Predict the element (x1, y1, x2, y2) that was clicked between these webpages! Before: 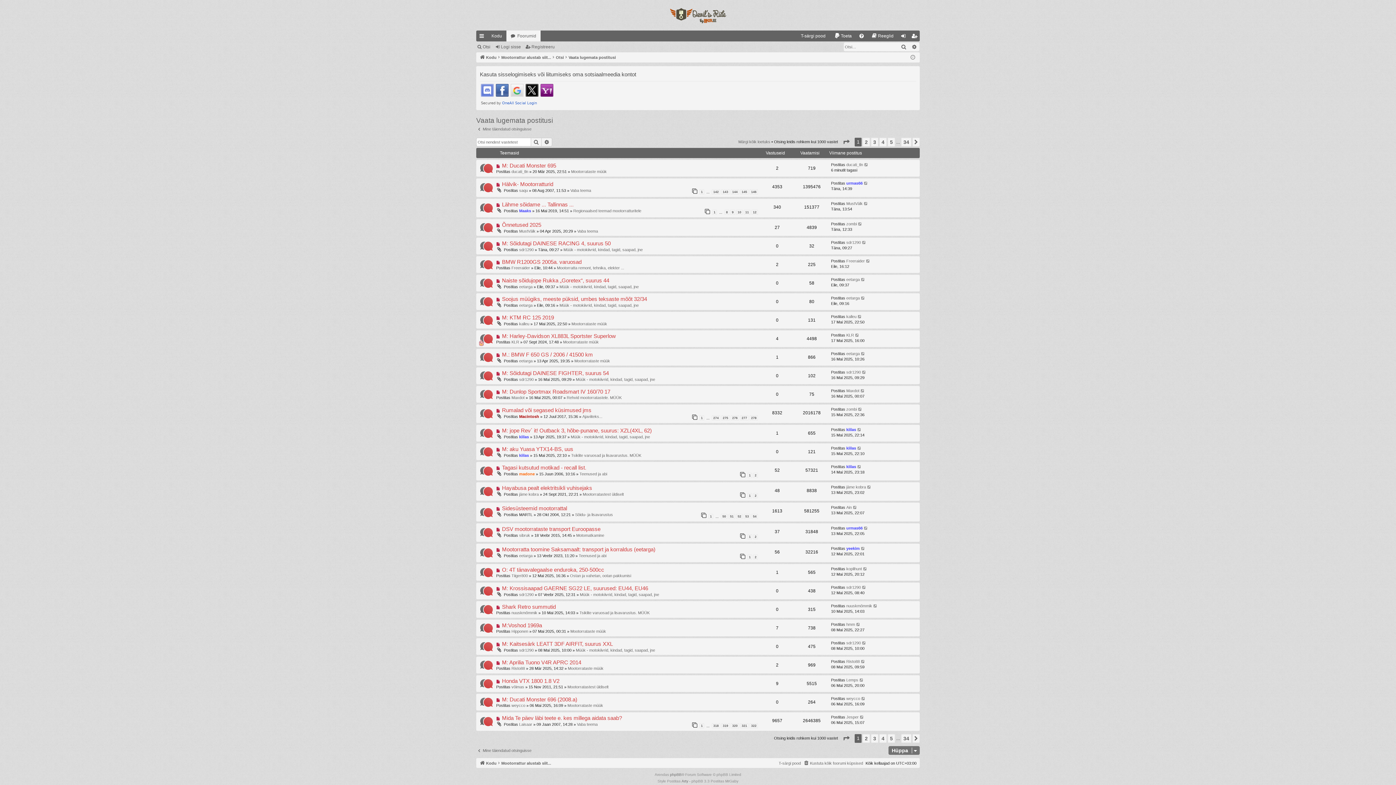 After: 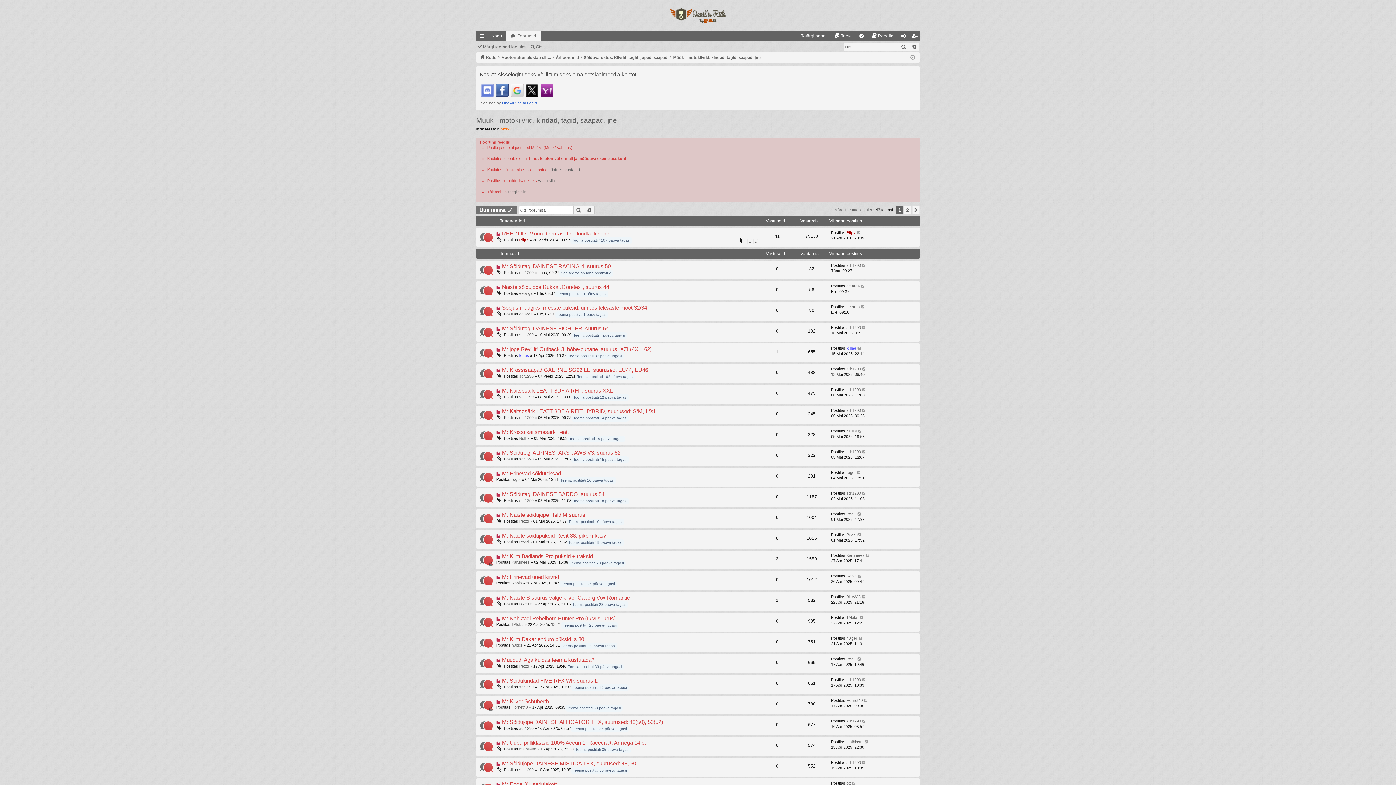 Action: label: Müük - motokiivrid, kindad, tagid, saapad, jne bbox: (559, 303, 638, 307)